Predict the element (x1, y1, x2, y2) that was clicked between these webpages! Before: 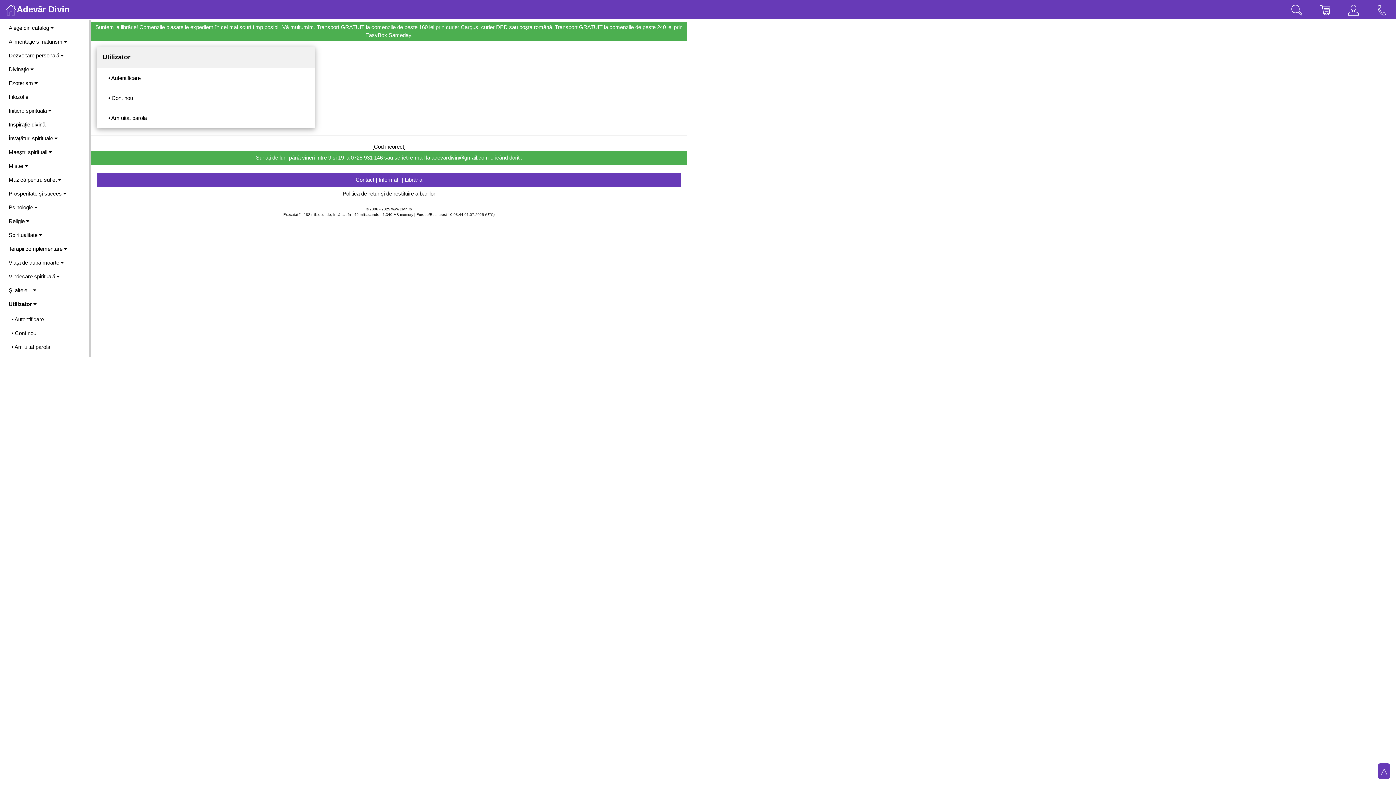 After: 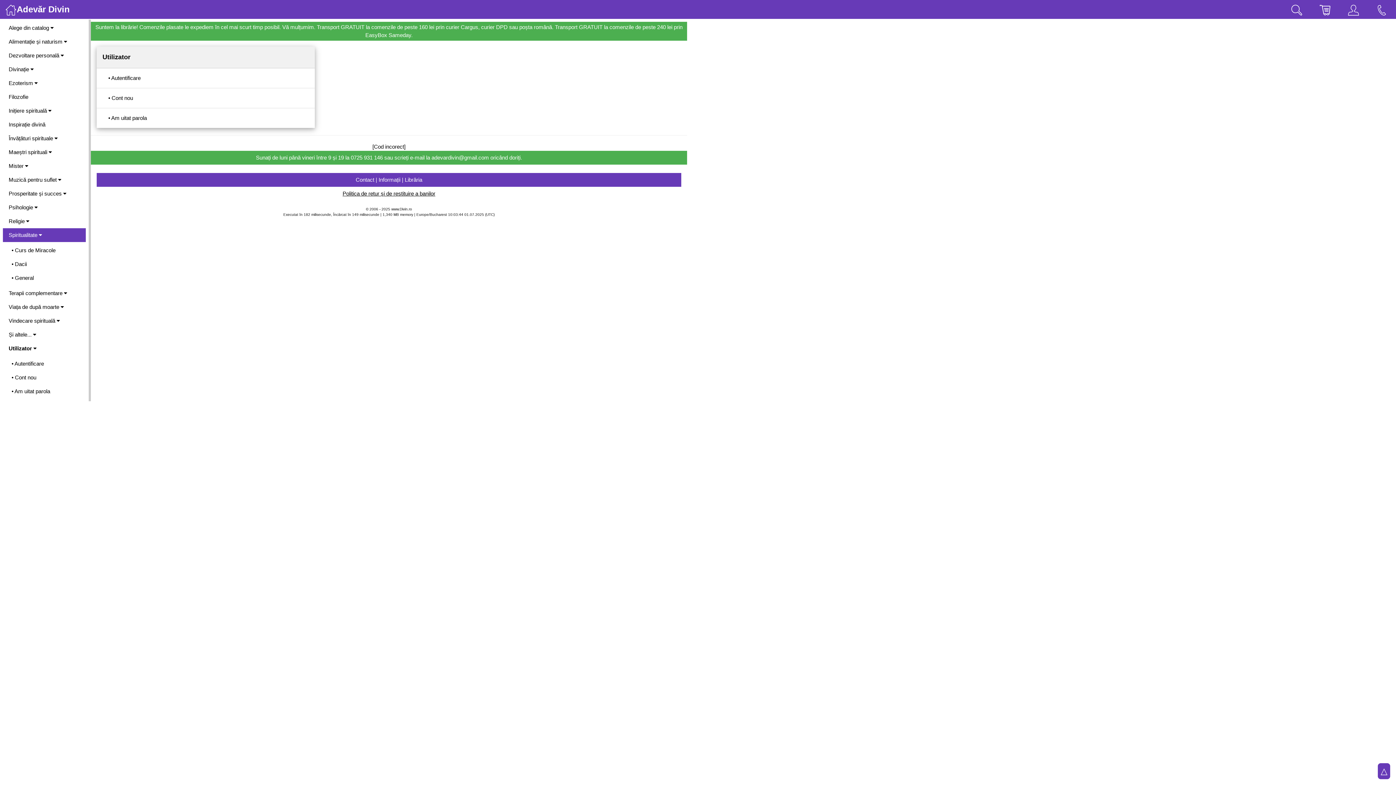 Action: bbox: (2, 228, 85, 242) label: Spiritualitate 